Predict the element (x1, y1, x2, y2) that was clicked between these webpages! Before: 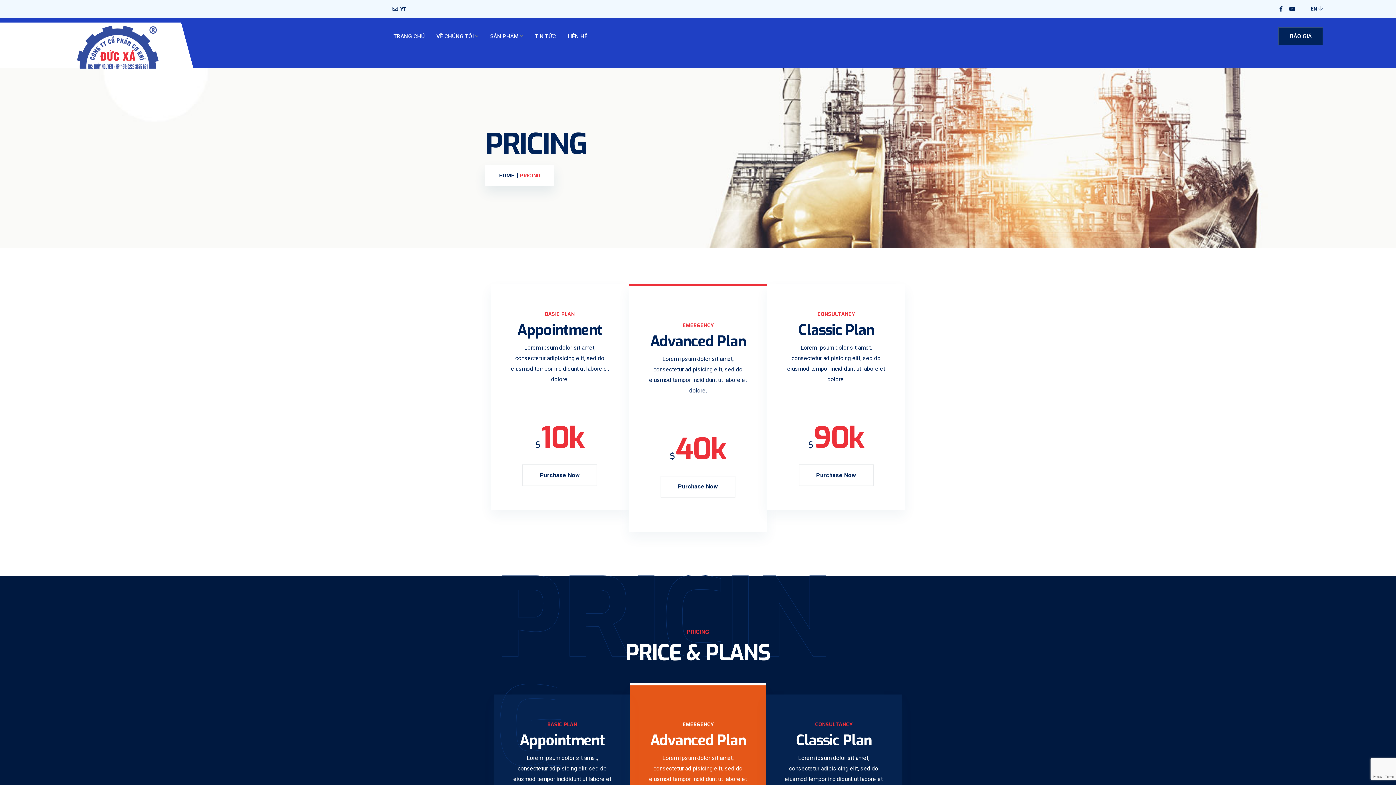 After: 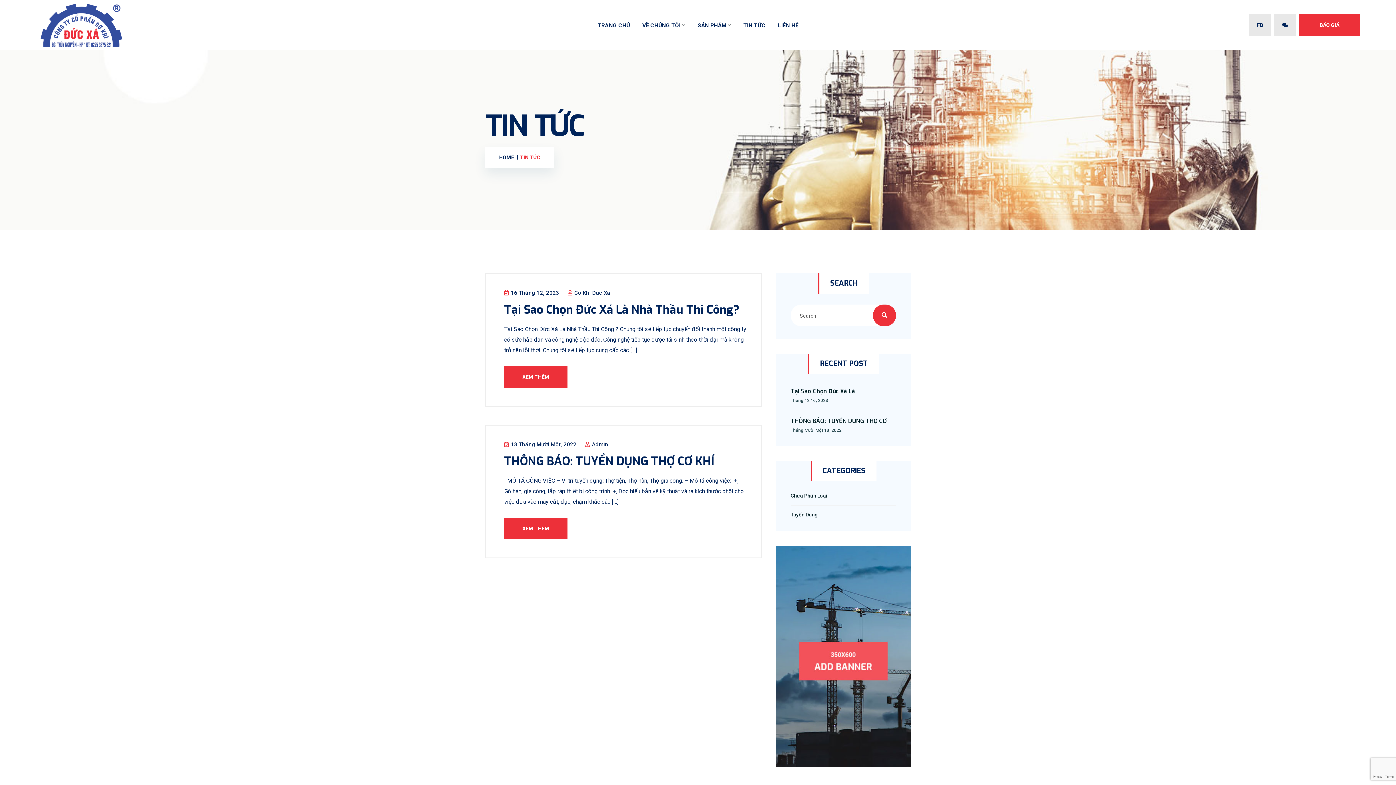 Action: bbox: (535, 18, 556, 54) label: TIN TỨC